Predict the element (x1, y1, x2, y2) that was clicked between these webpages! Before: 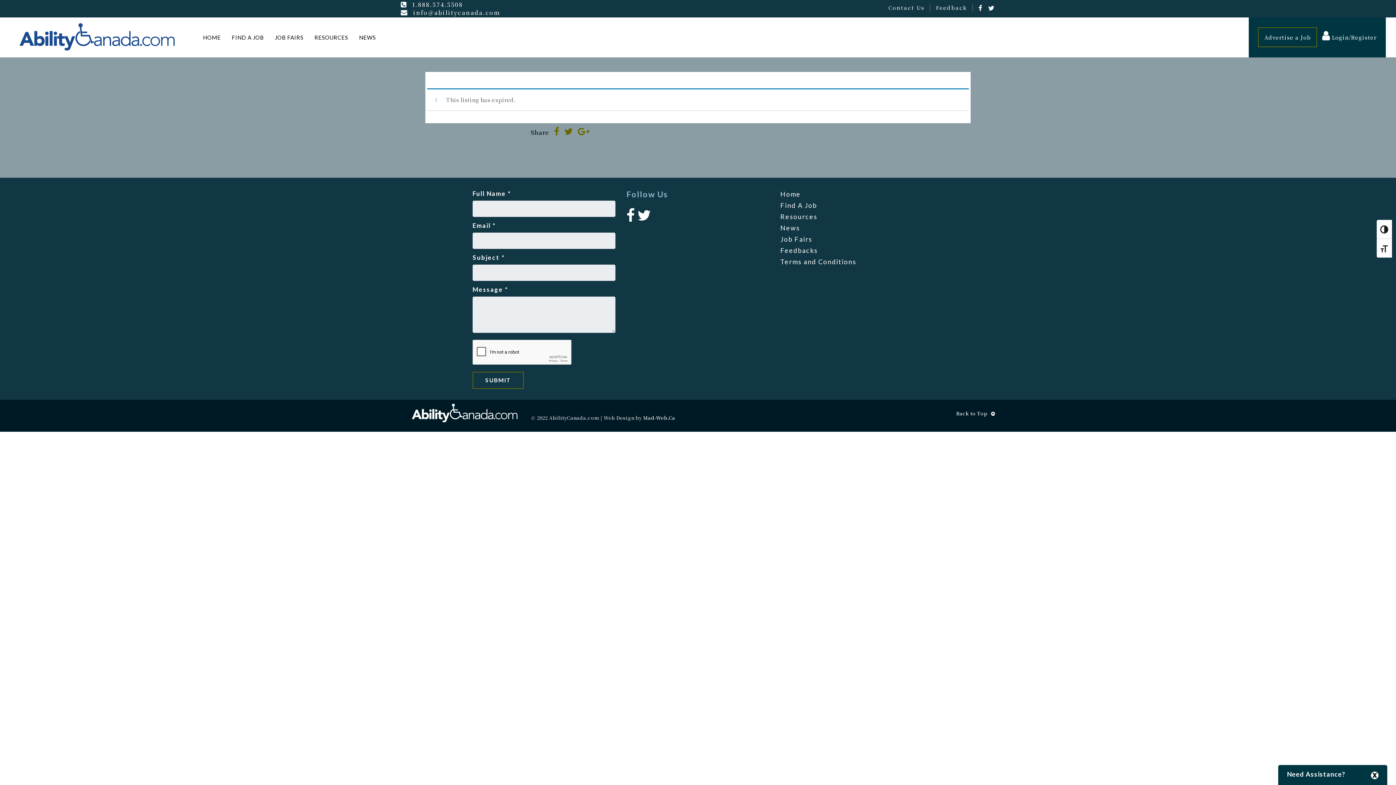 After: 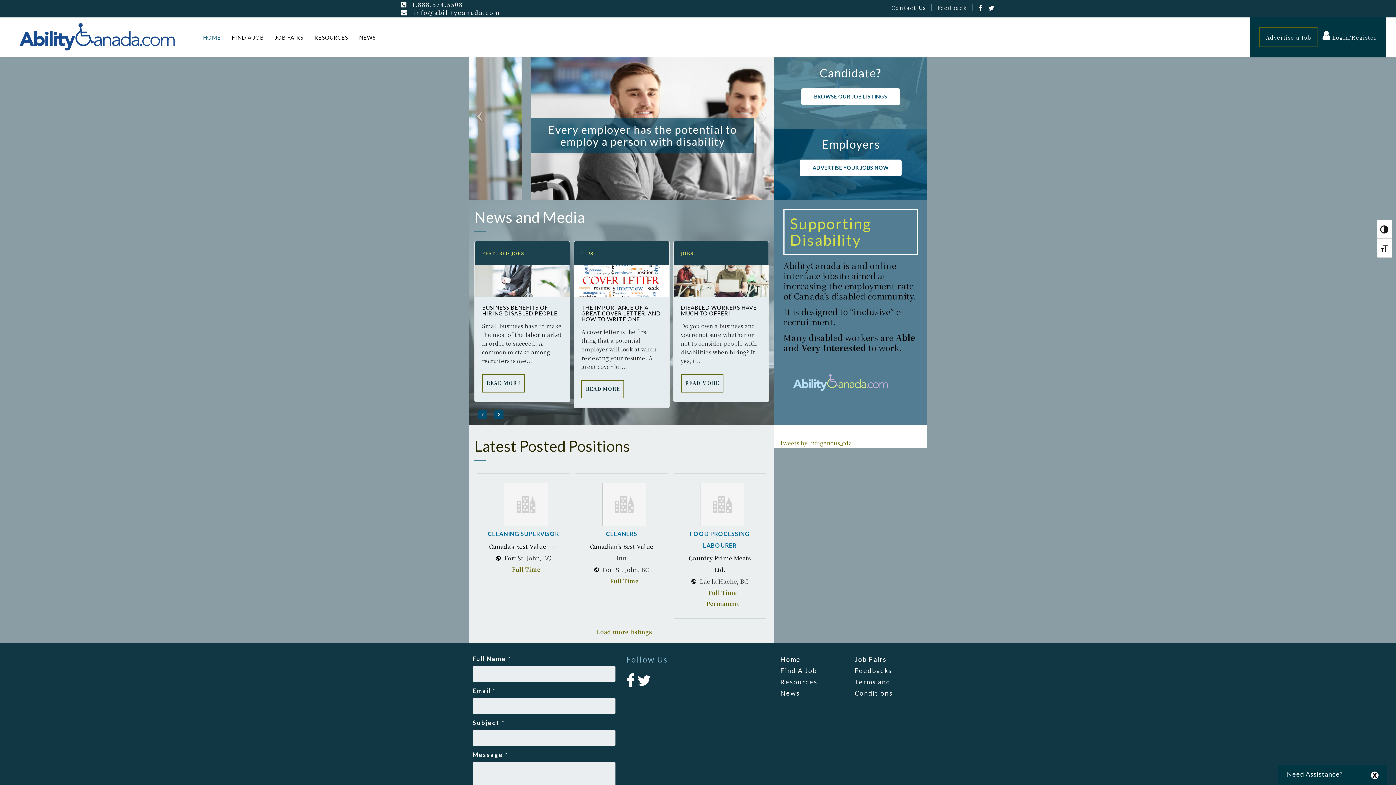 Action: bbox: (3, 17, 182, 57)